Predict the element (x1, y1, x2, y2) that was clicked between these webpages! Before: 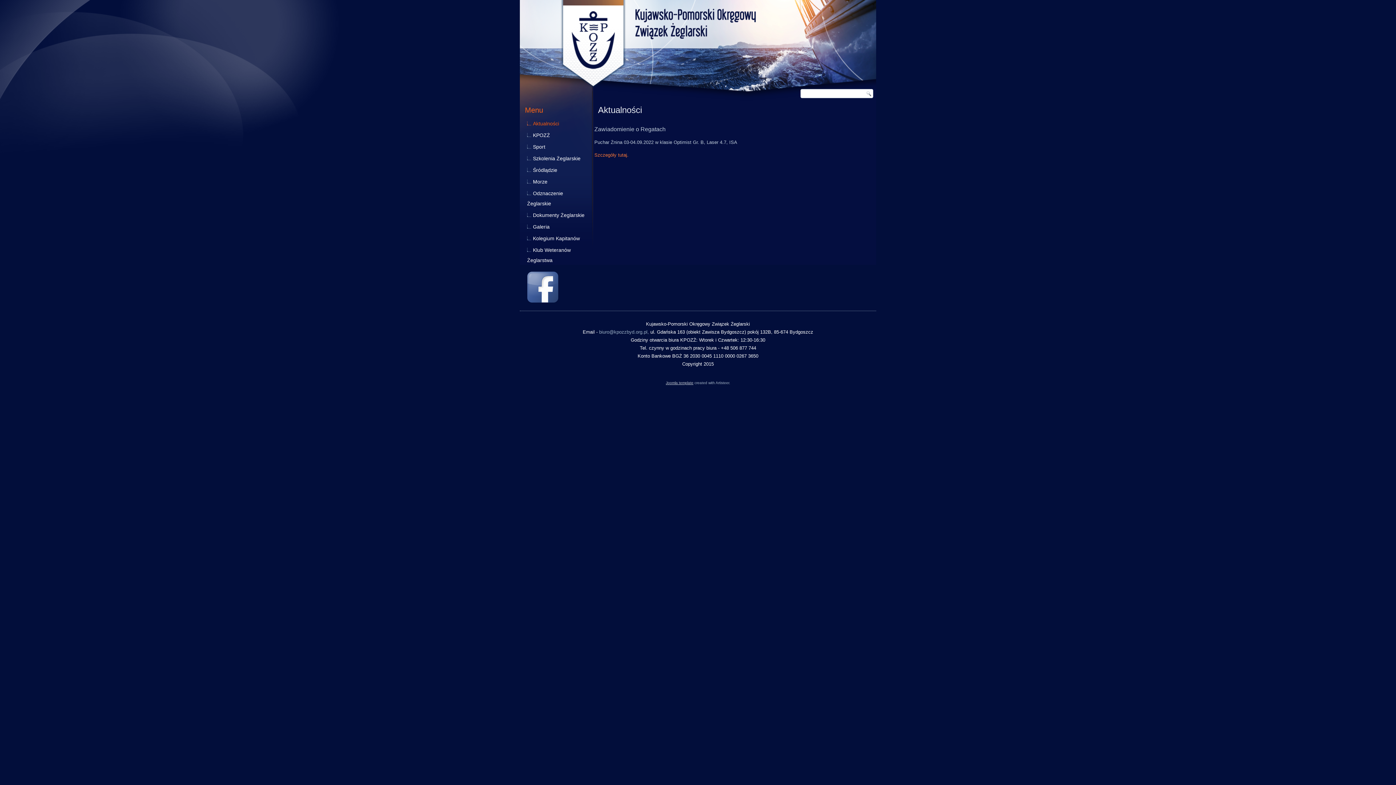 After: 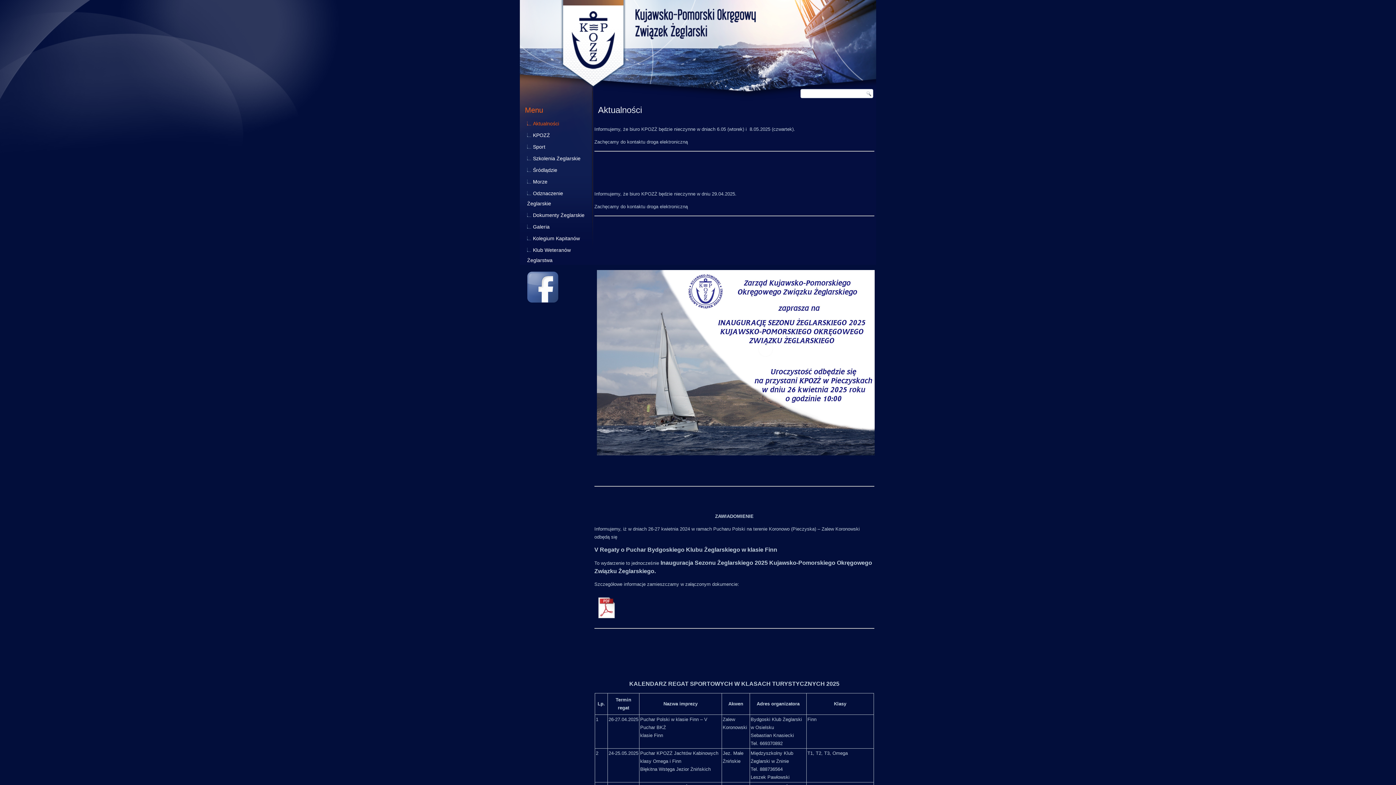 Action: bbox: (521, 118, 590, 128) label: Aktualności